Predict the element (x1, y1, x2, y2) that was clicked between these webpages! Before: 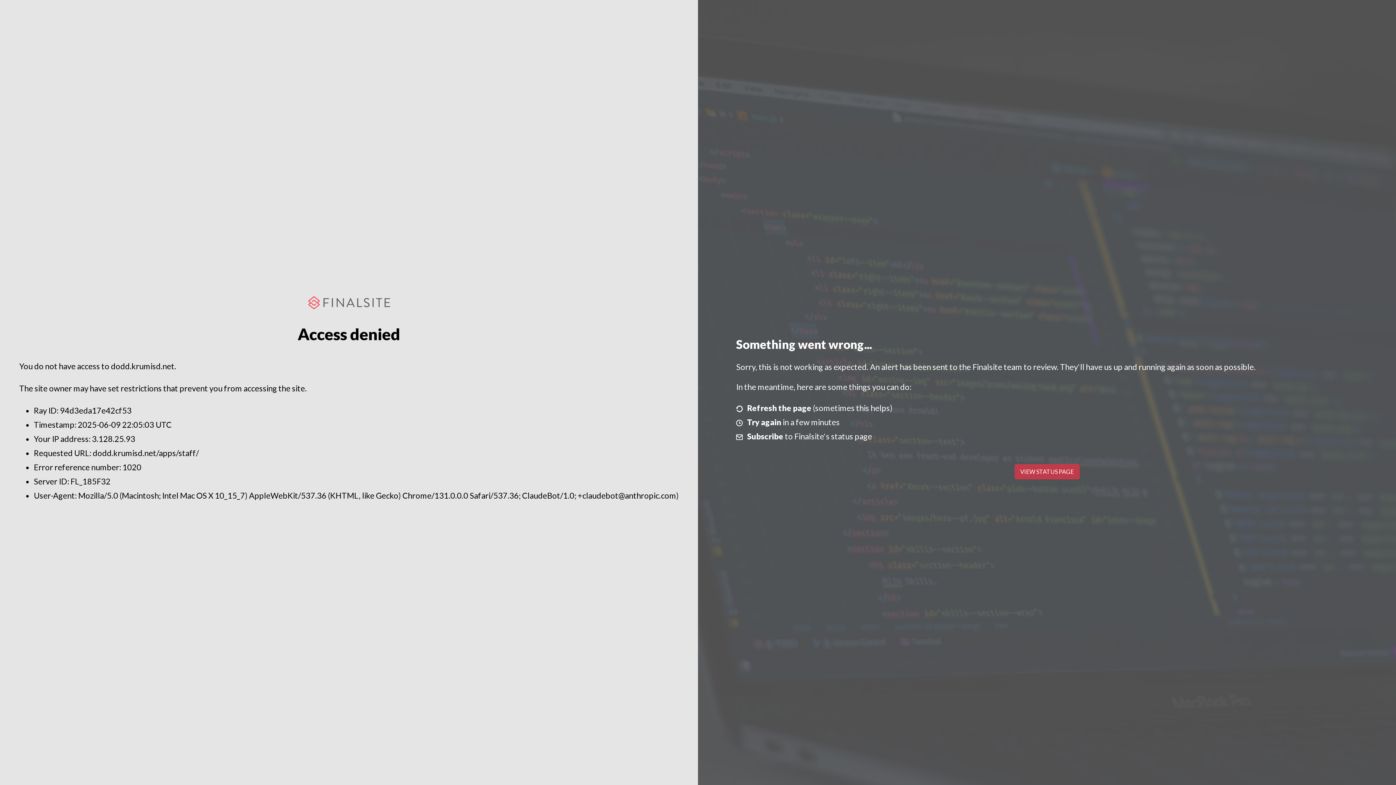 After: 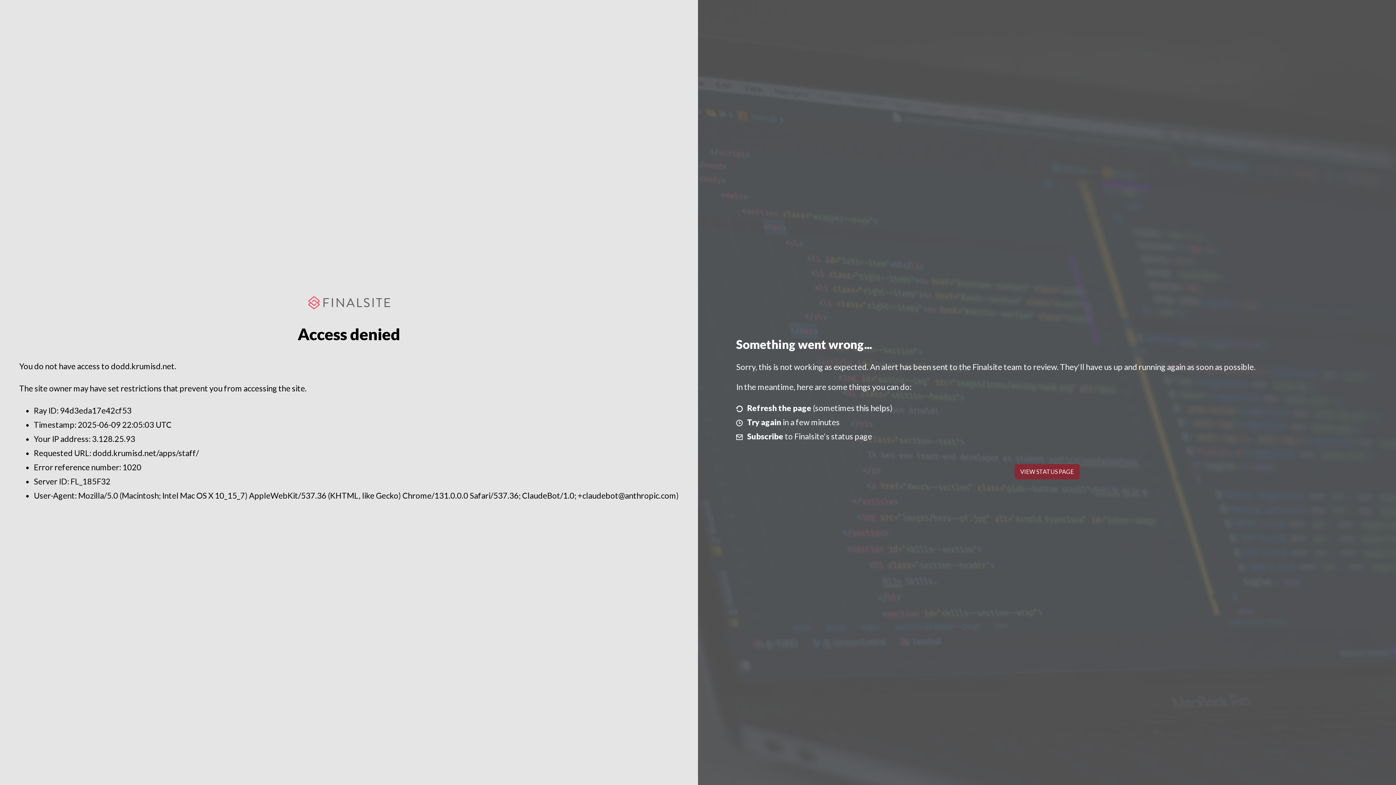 Action: label: VIEW STATUS PAGE bbox: (1014, 464, 1079, 479)